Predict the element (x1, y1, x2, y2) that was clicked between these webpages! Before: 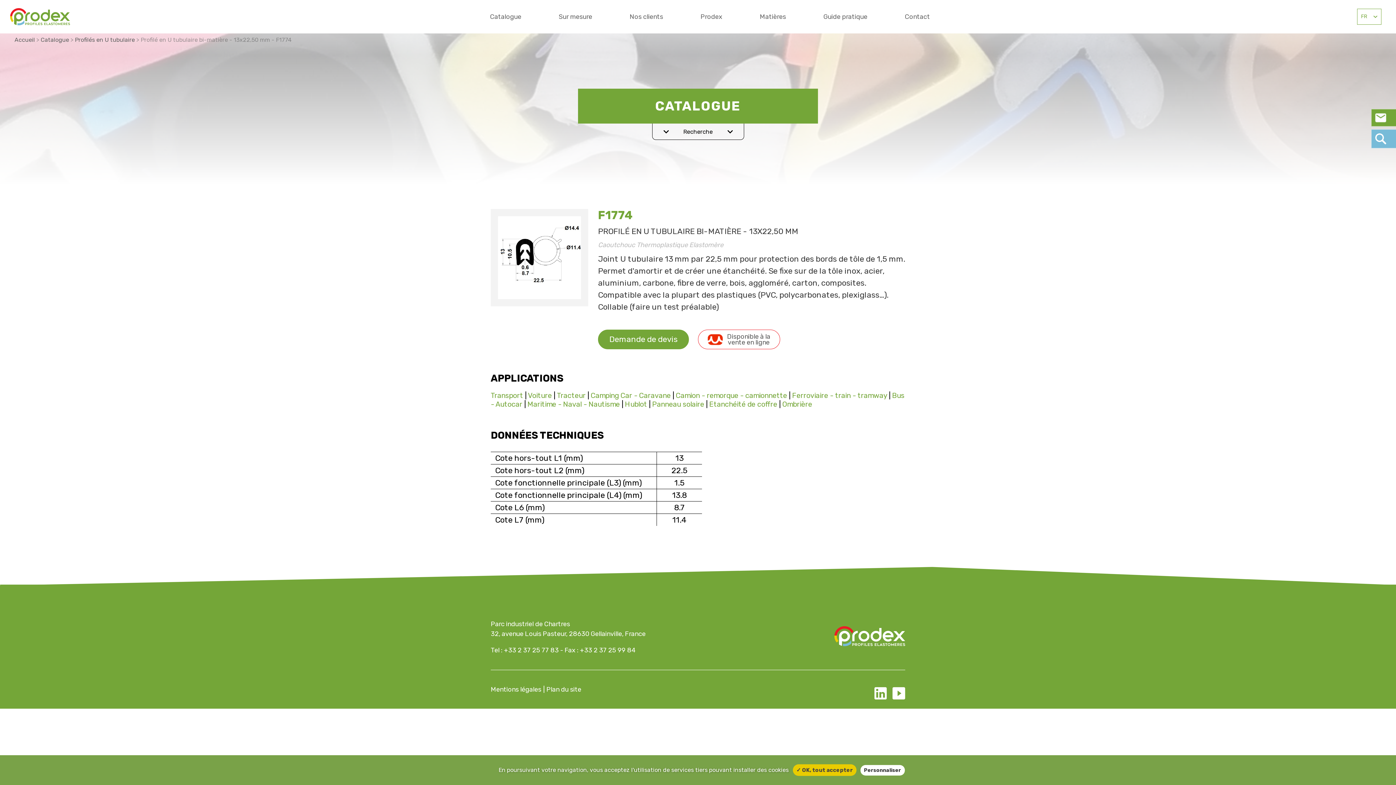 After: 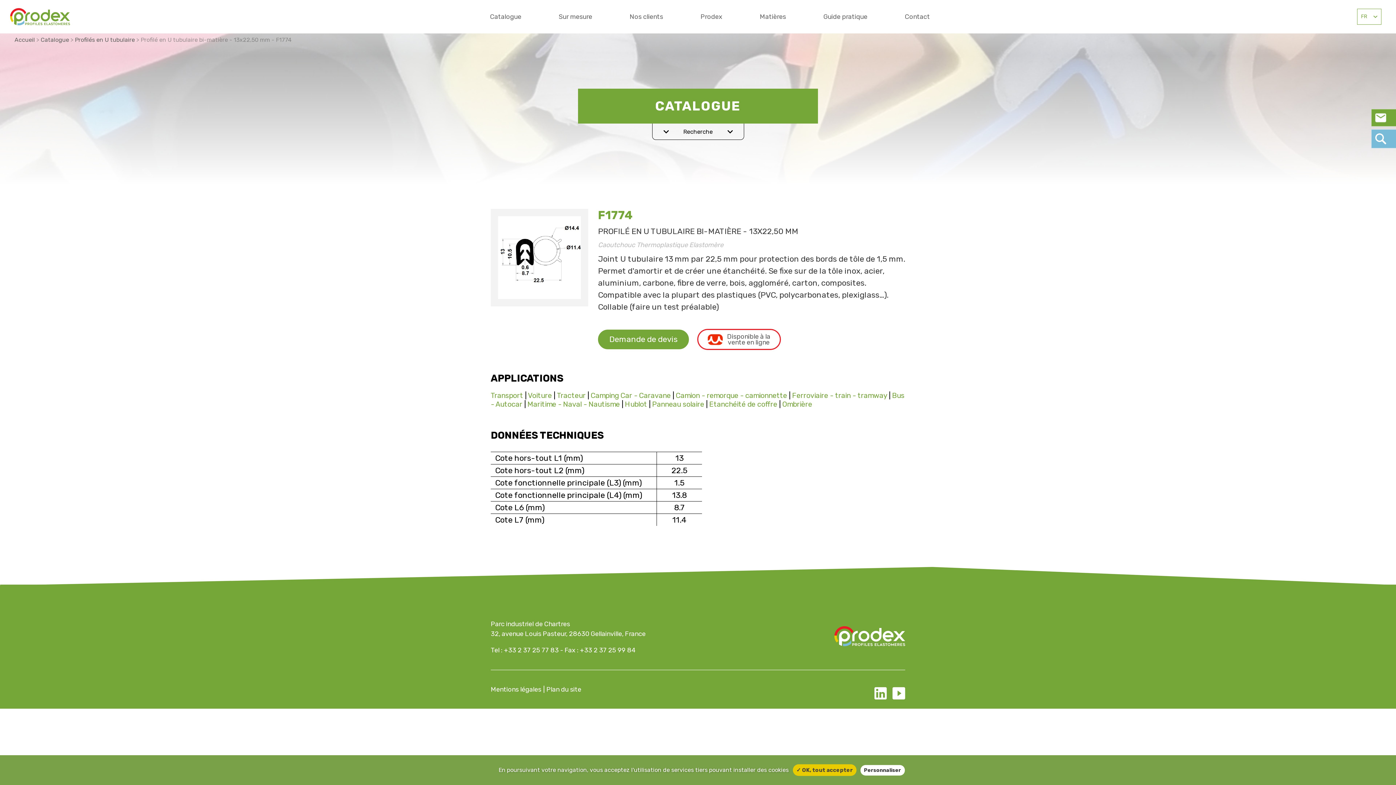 Action: label: Disponible à la vente en ligne bbox: (698, 329, 780, 349)